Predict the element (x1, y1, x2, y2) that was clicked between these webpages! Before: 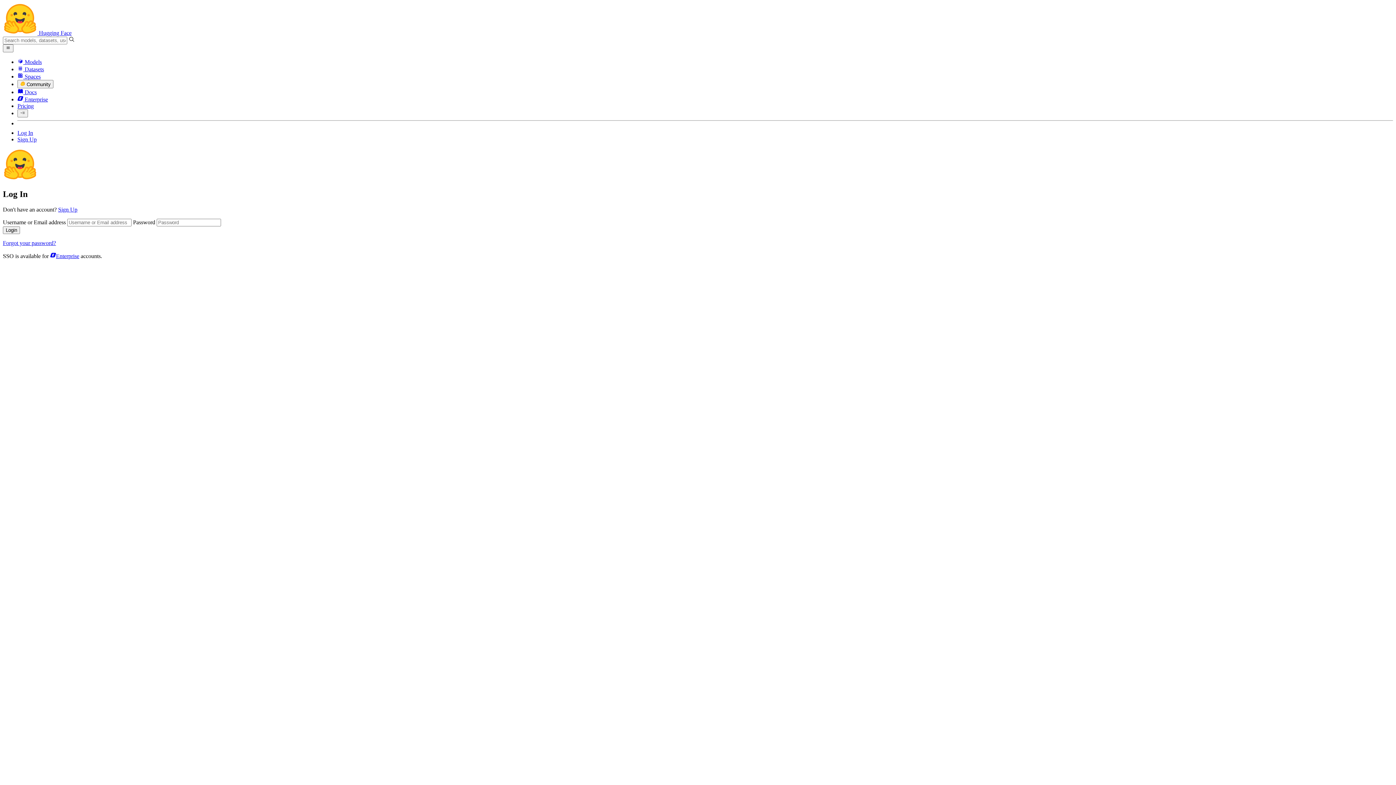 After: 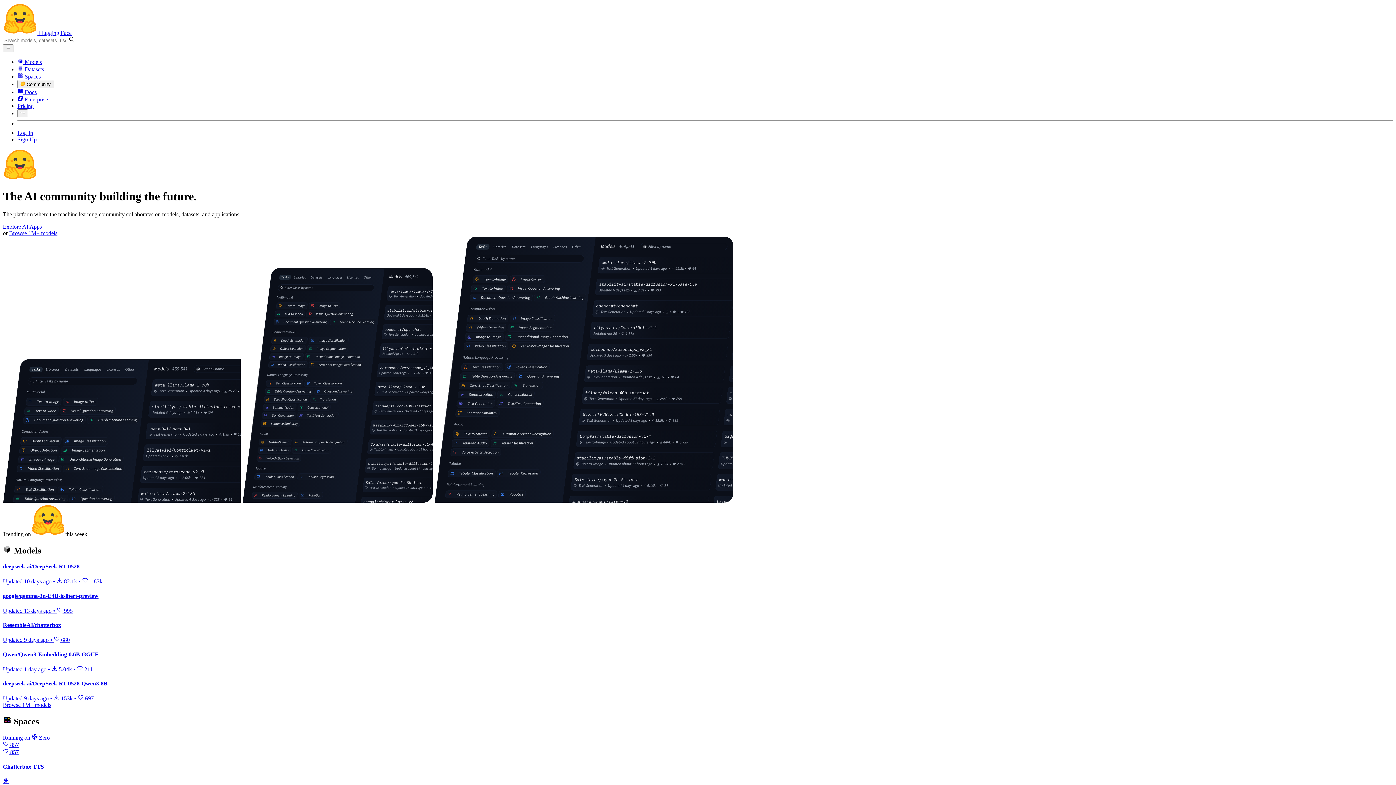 Action: label:  Hugging Face bbox: (2, 29, 71, 36)